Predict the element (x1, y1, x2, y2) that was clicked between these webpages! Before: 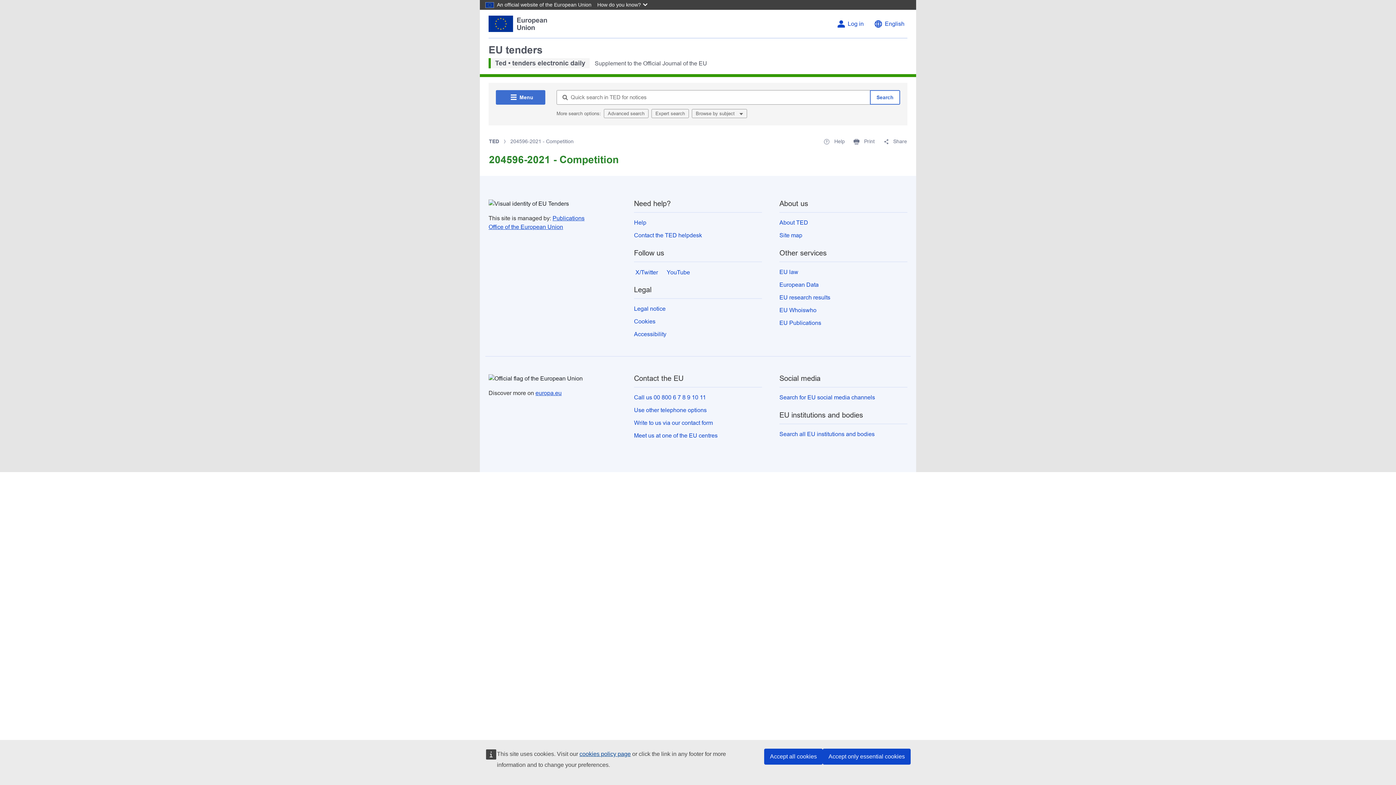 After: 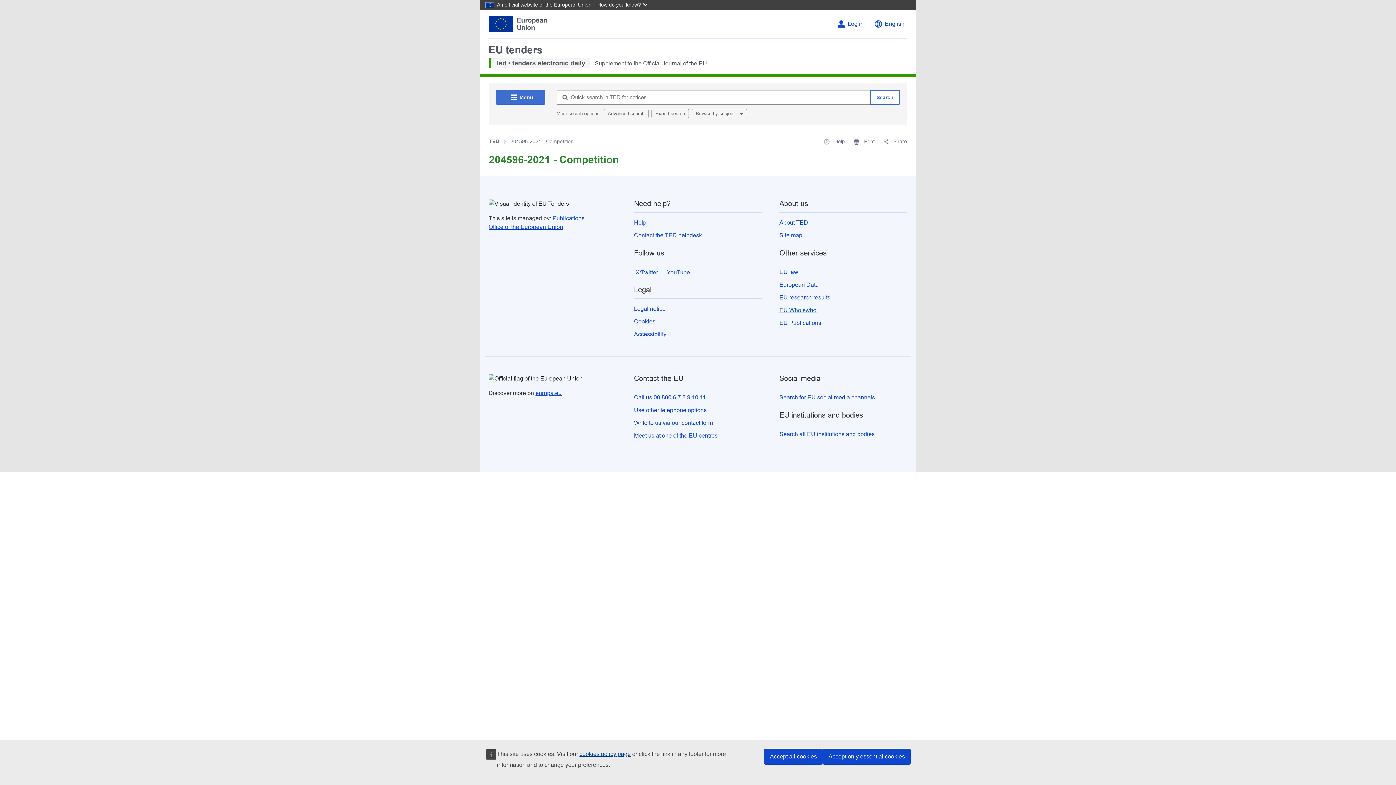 Action: label: EU Whoiswho bbox: (779, 307, 816, 313)